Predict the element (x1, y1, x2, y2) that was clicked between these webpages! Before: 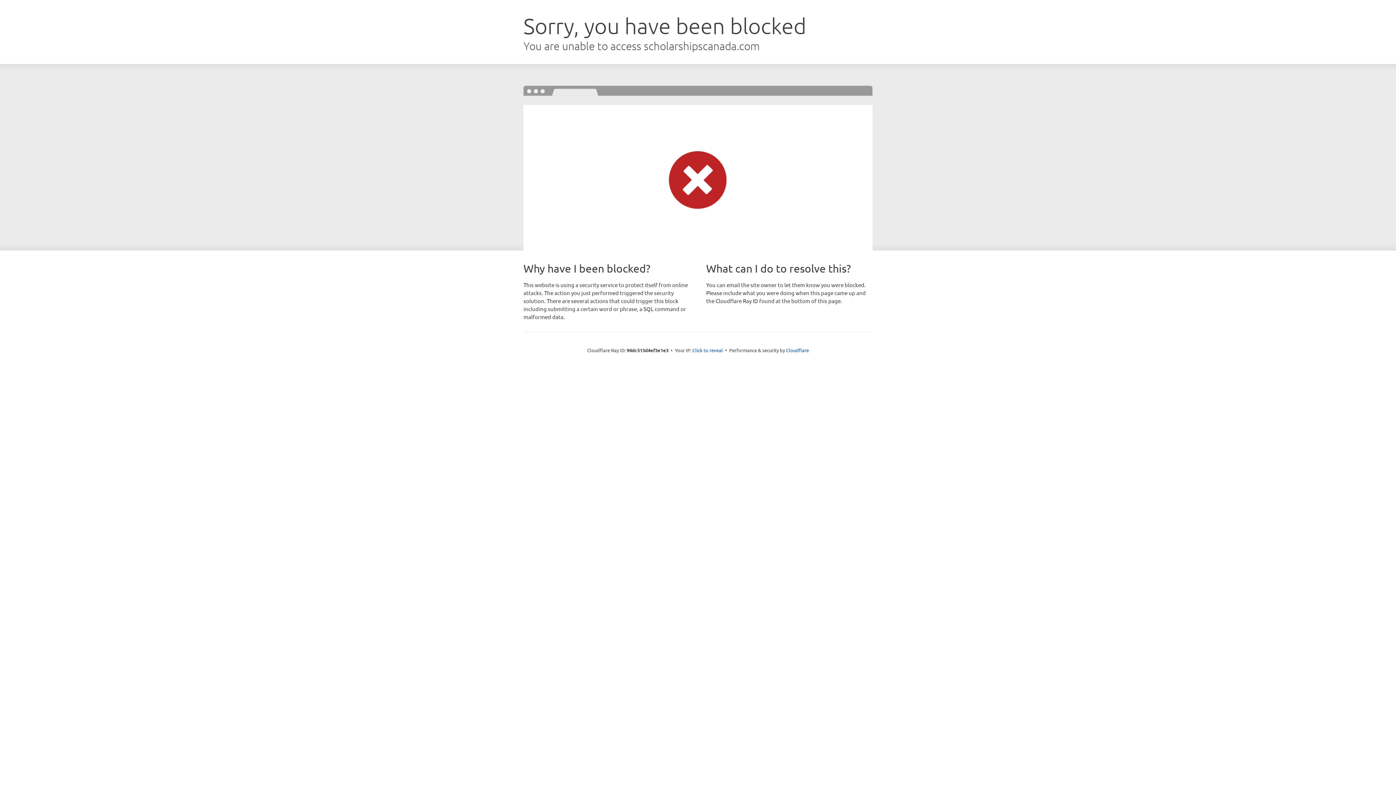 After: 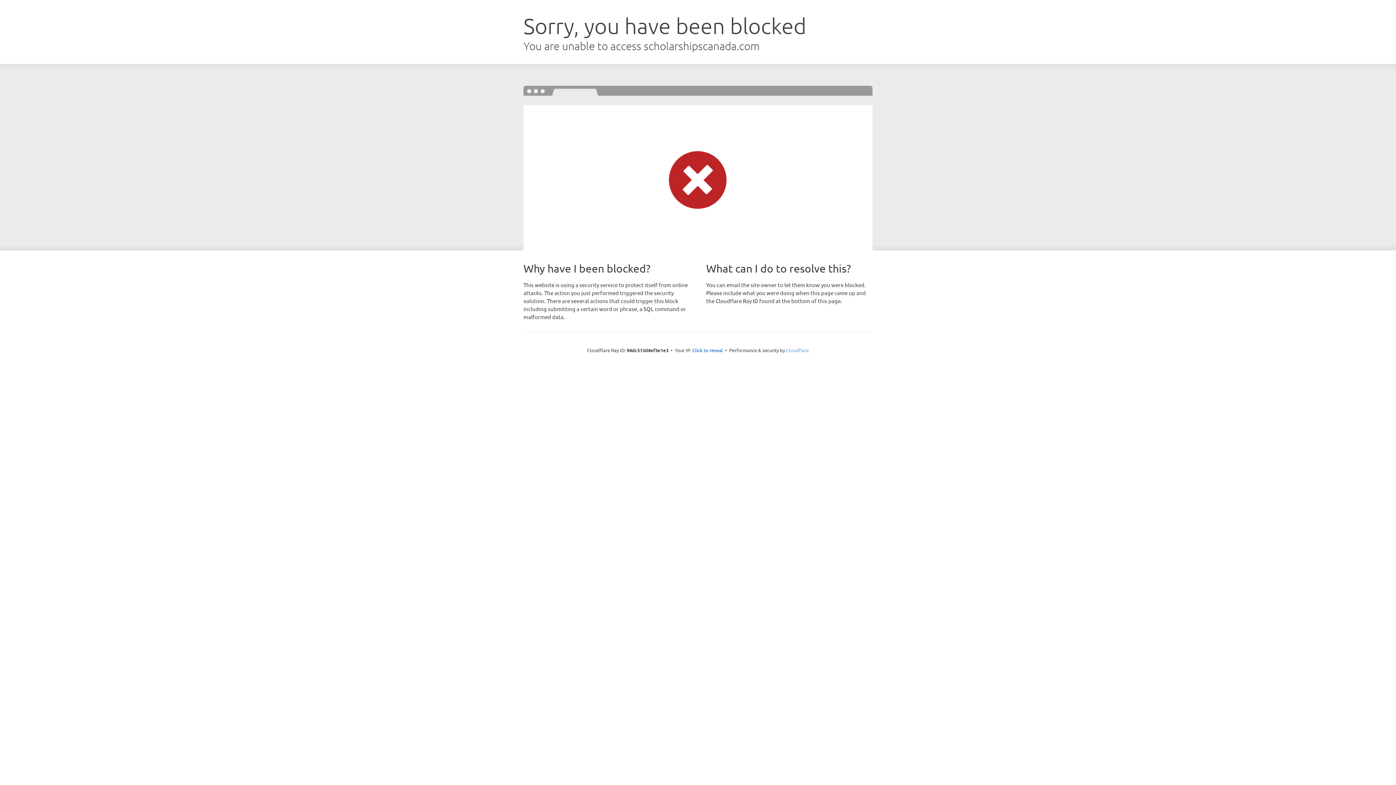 Action: label: Cloudflare bbox: (786, 347, 809, 353)